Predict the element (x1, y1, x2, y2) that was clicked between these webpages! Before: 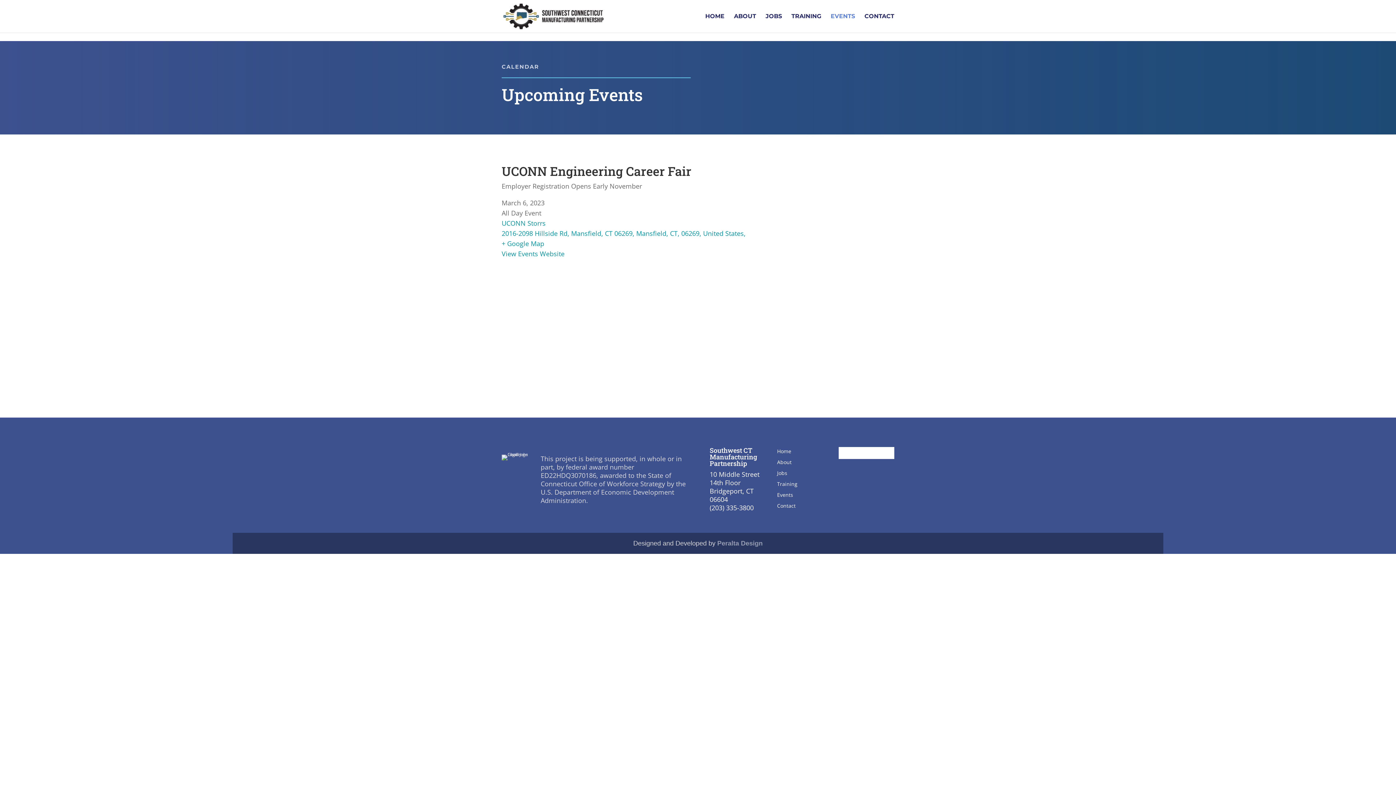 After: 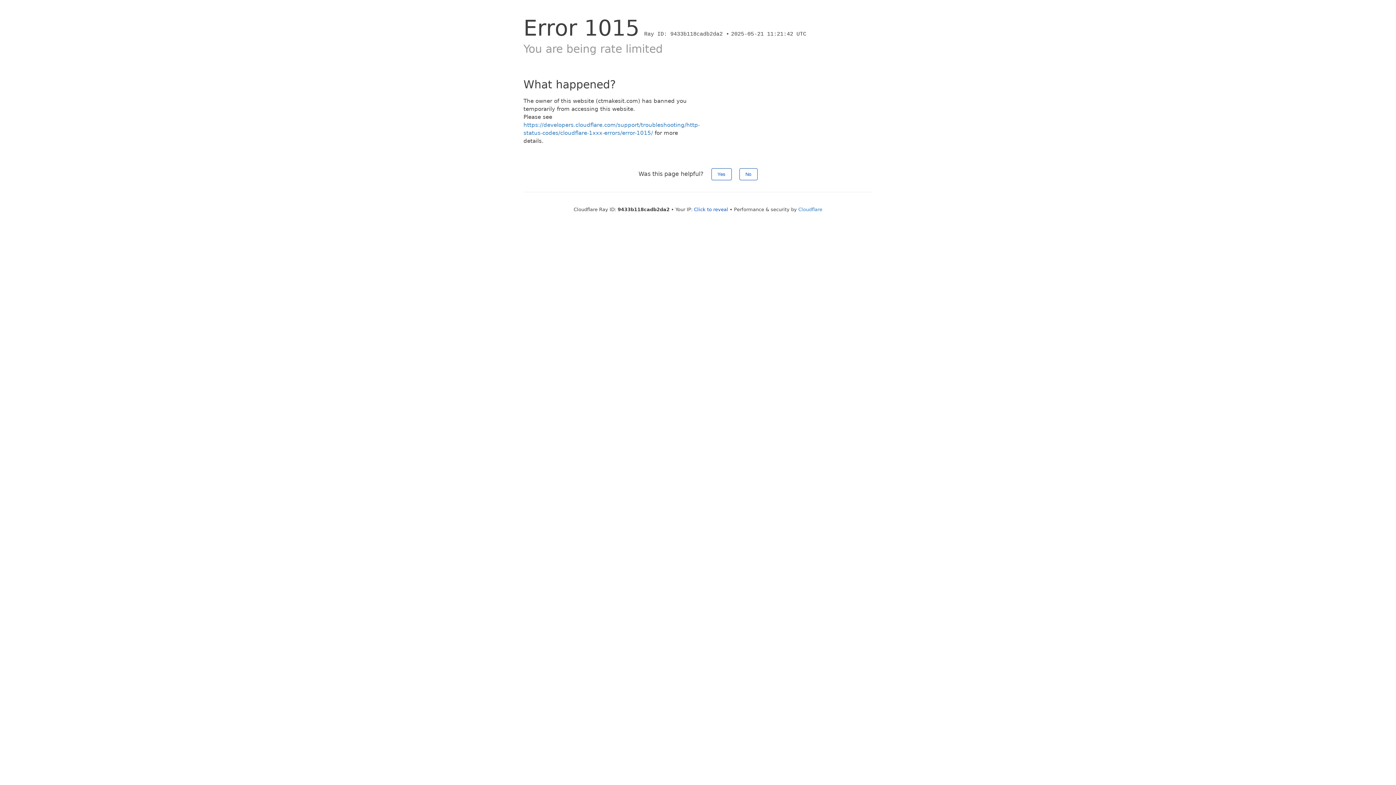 Action: label: UCONN Storrs bbox: (501, 218, 545, 227)